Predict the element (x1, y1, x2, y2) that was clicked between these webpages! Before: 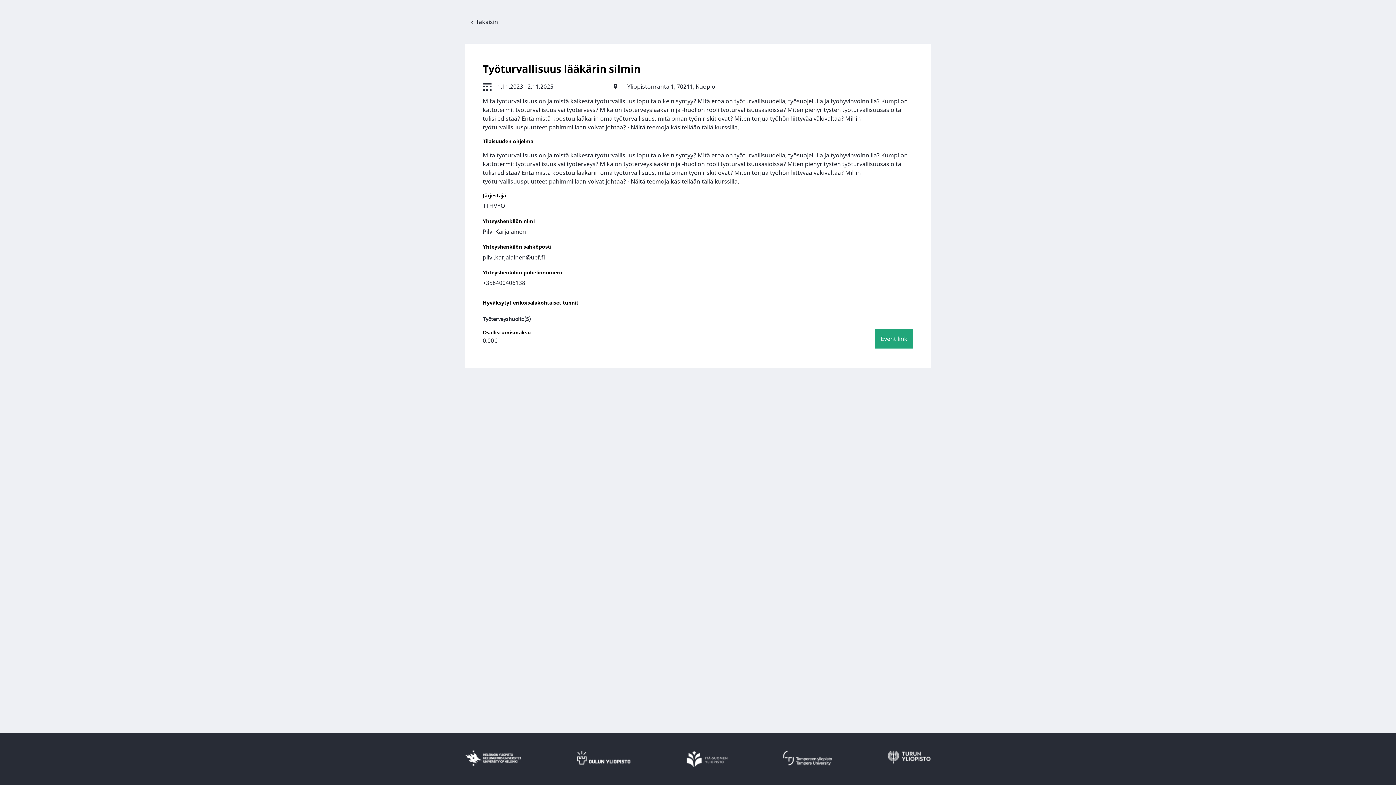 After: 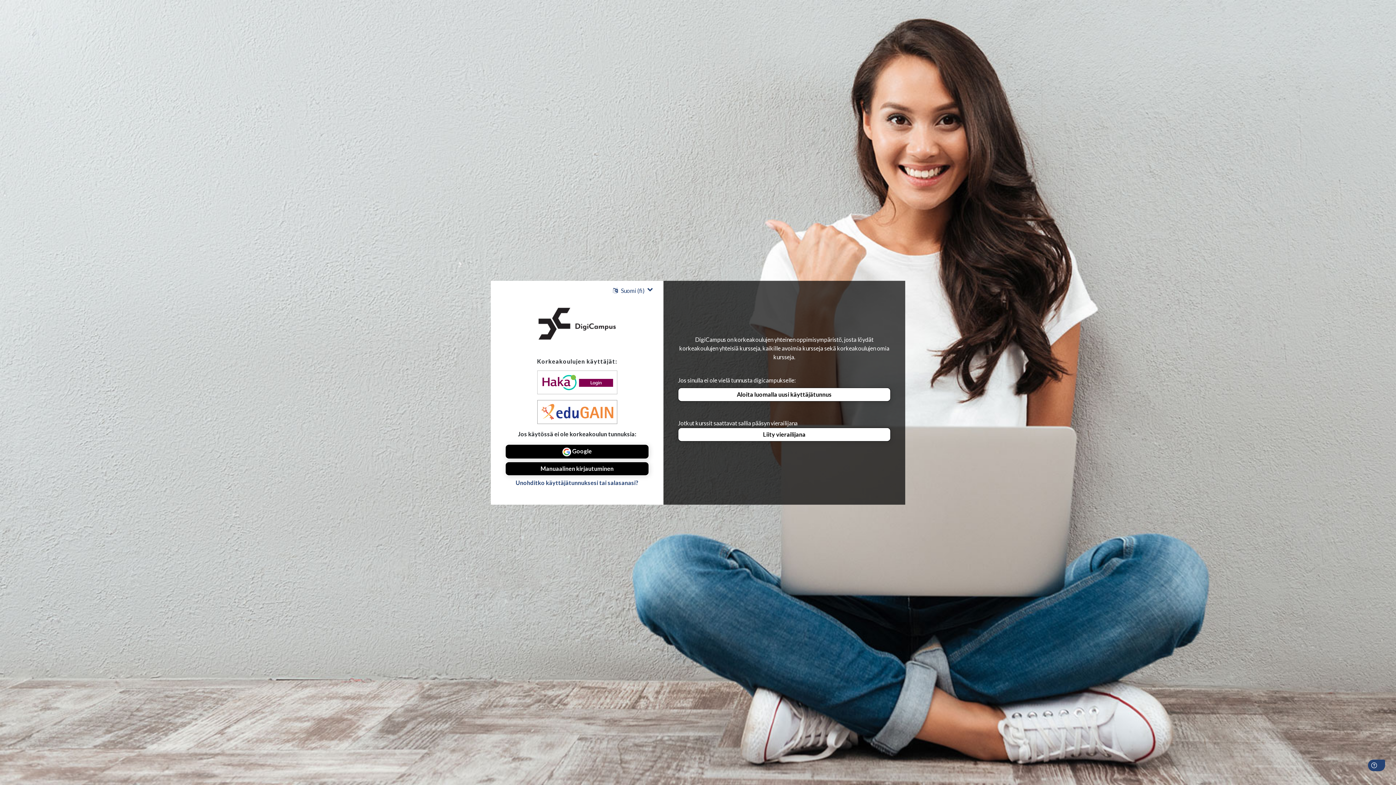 Action: label: Event link bbox: (875, 329, 913, 348)